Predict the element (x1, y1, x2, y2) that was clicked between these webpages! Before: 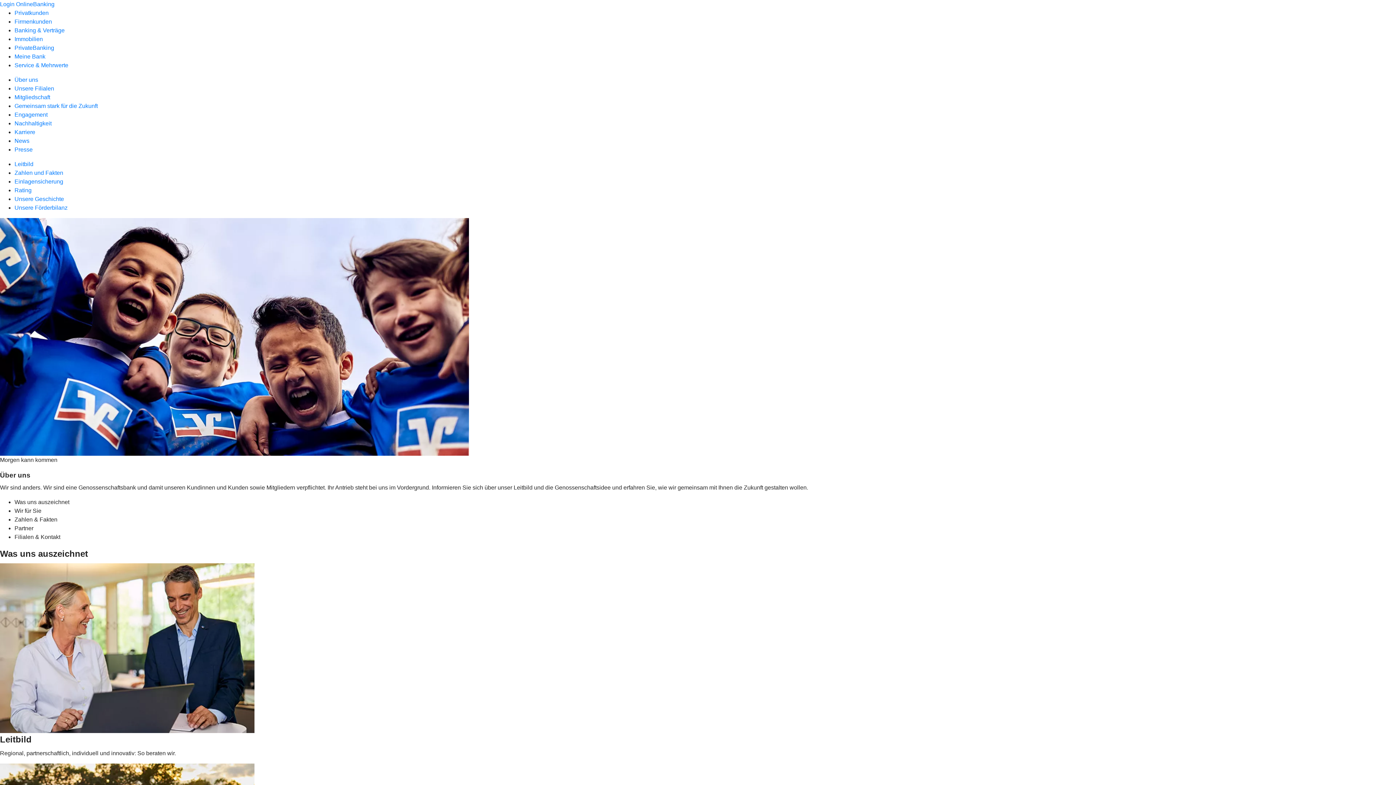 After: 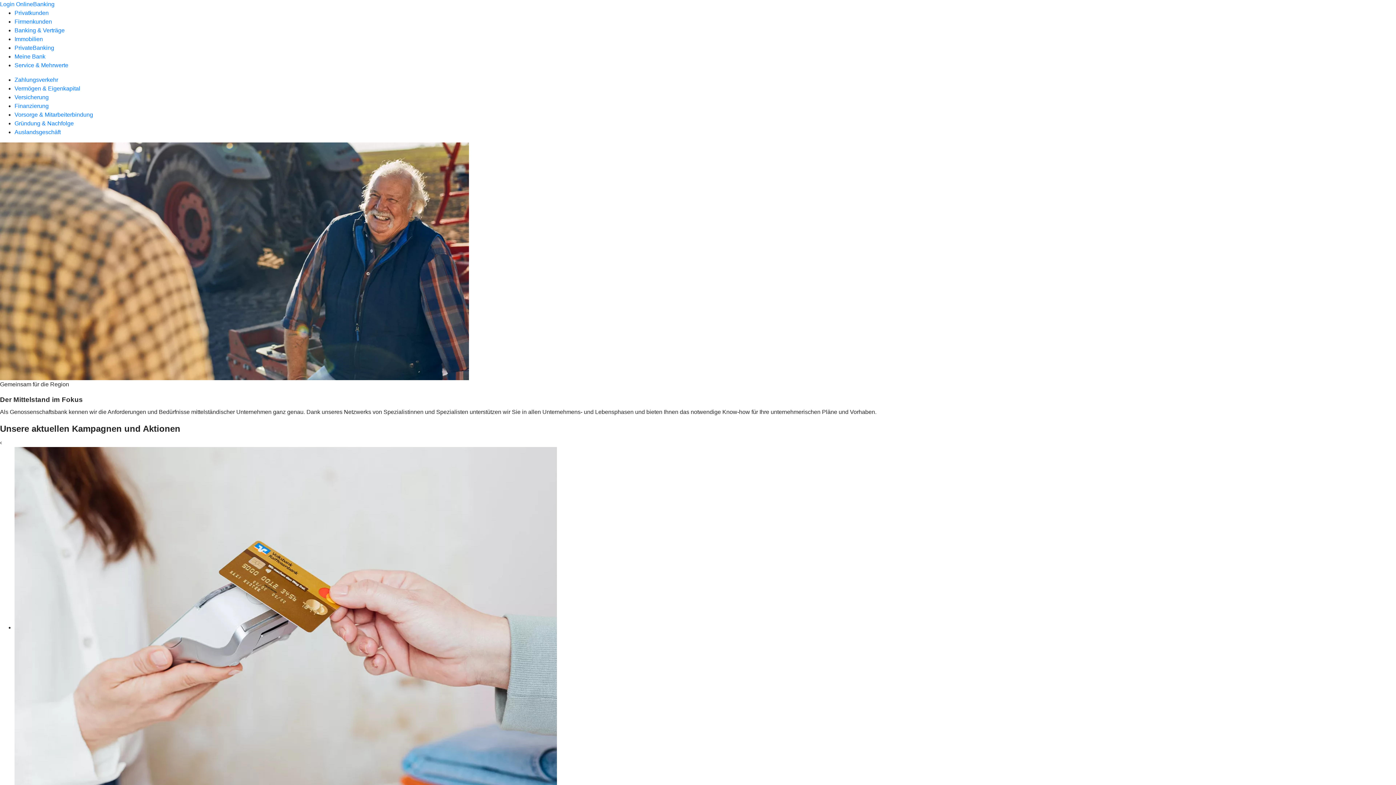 Action: label: Firmenkunden bbox: (14, 18, 52, 24)